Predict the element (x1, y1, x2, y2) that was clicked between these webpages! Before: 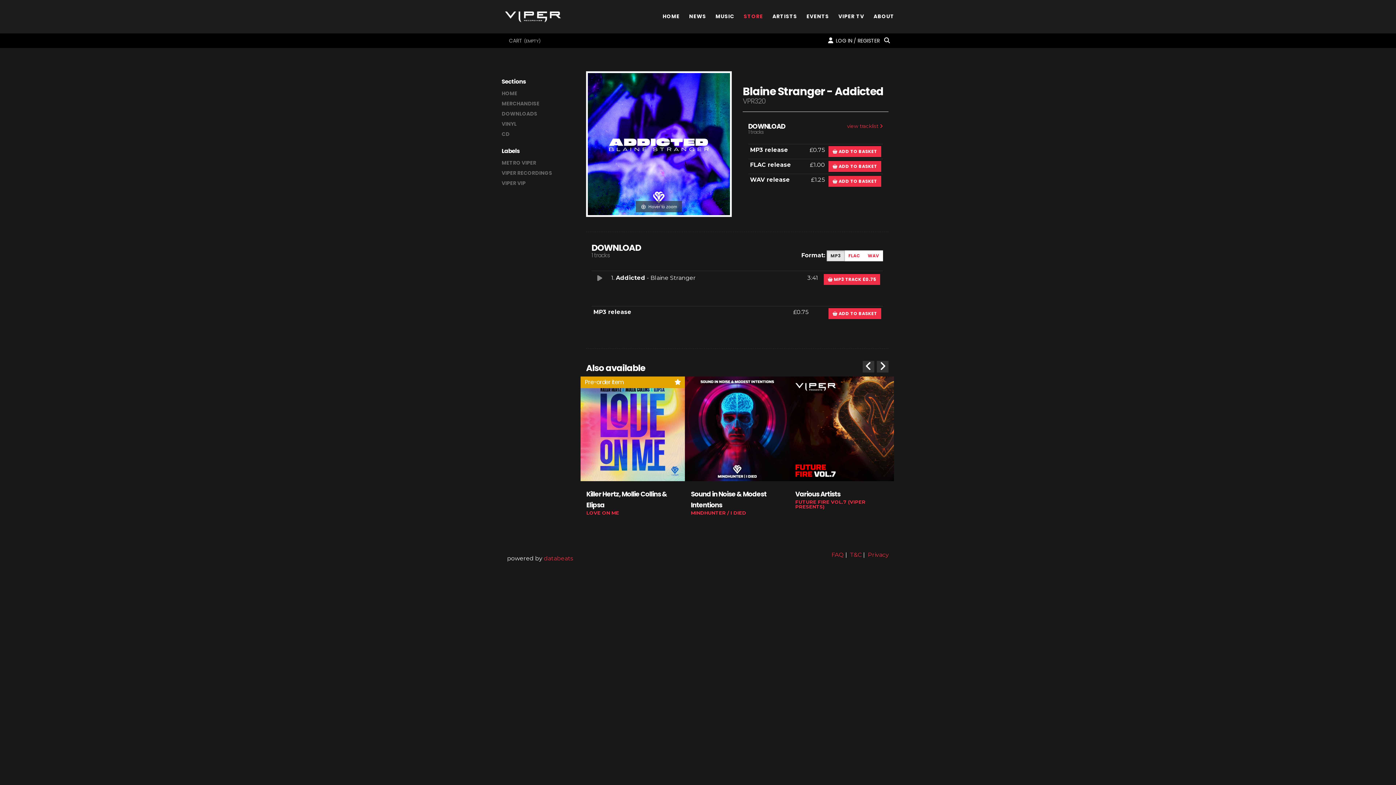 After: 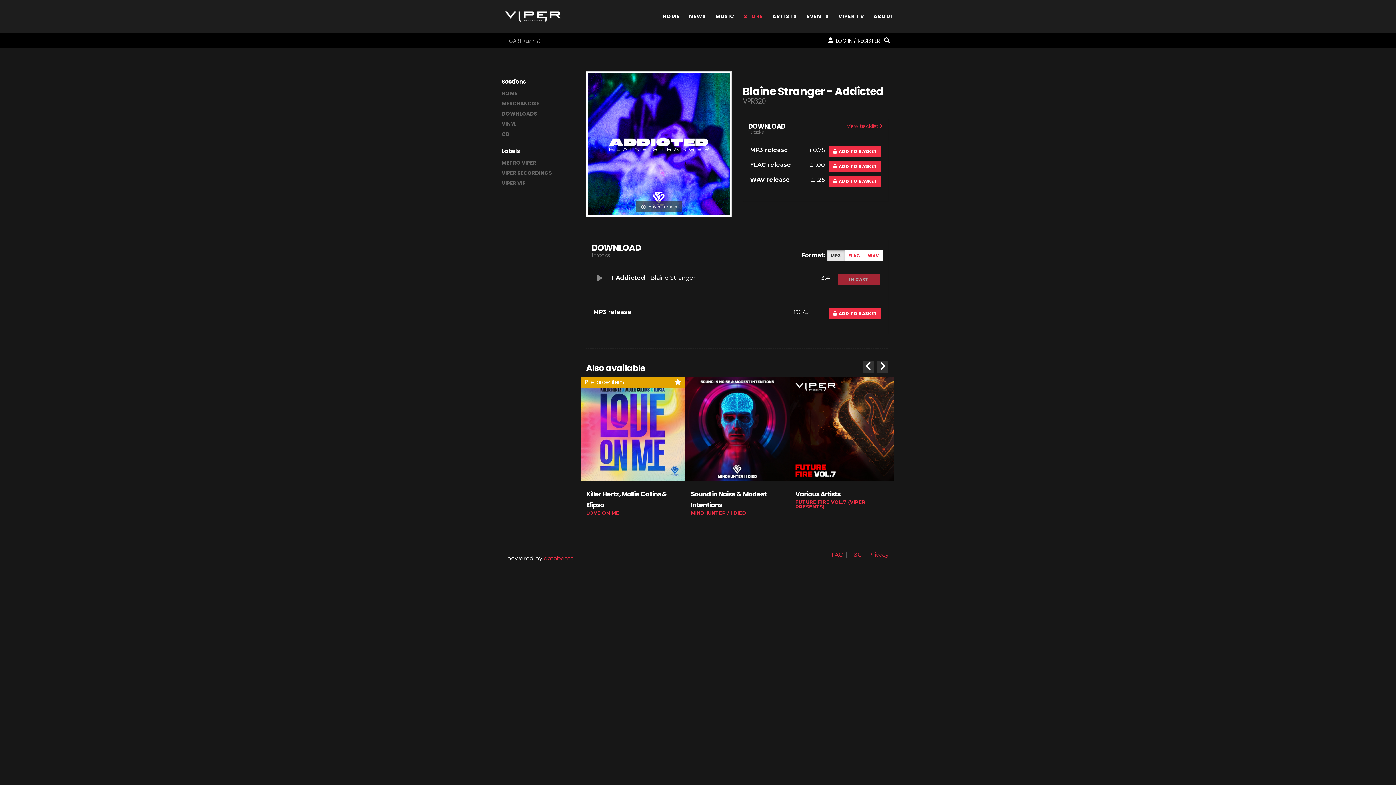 Action: label:  MP3 TRACK £0.75 bbox: (824, 274, 880, 285)